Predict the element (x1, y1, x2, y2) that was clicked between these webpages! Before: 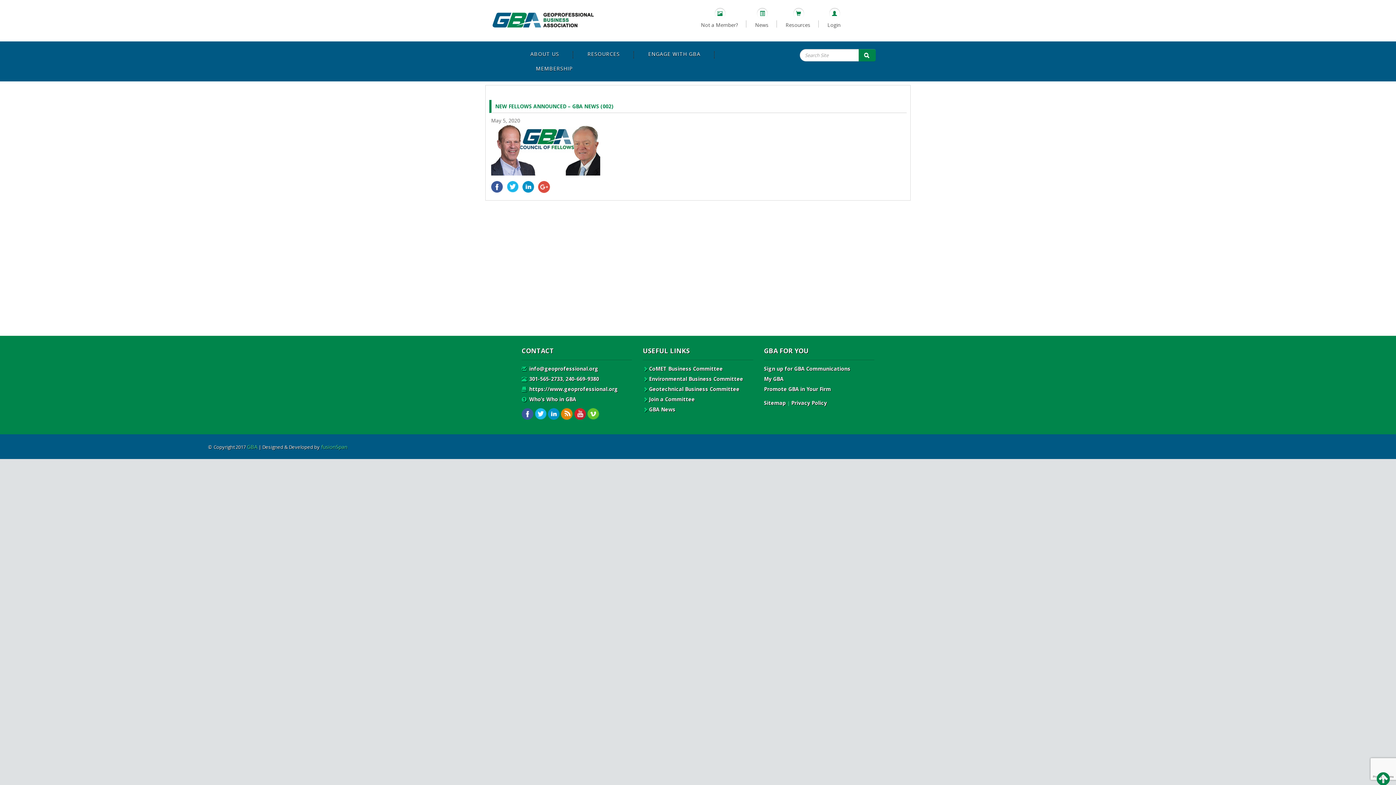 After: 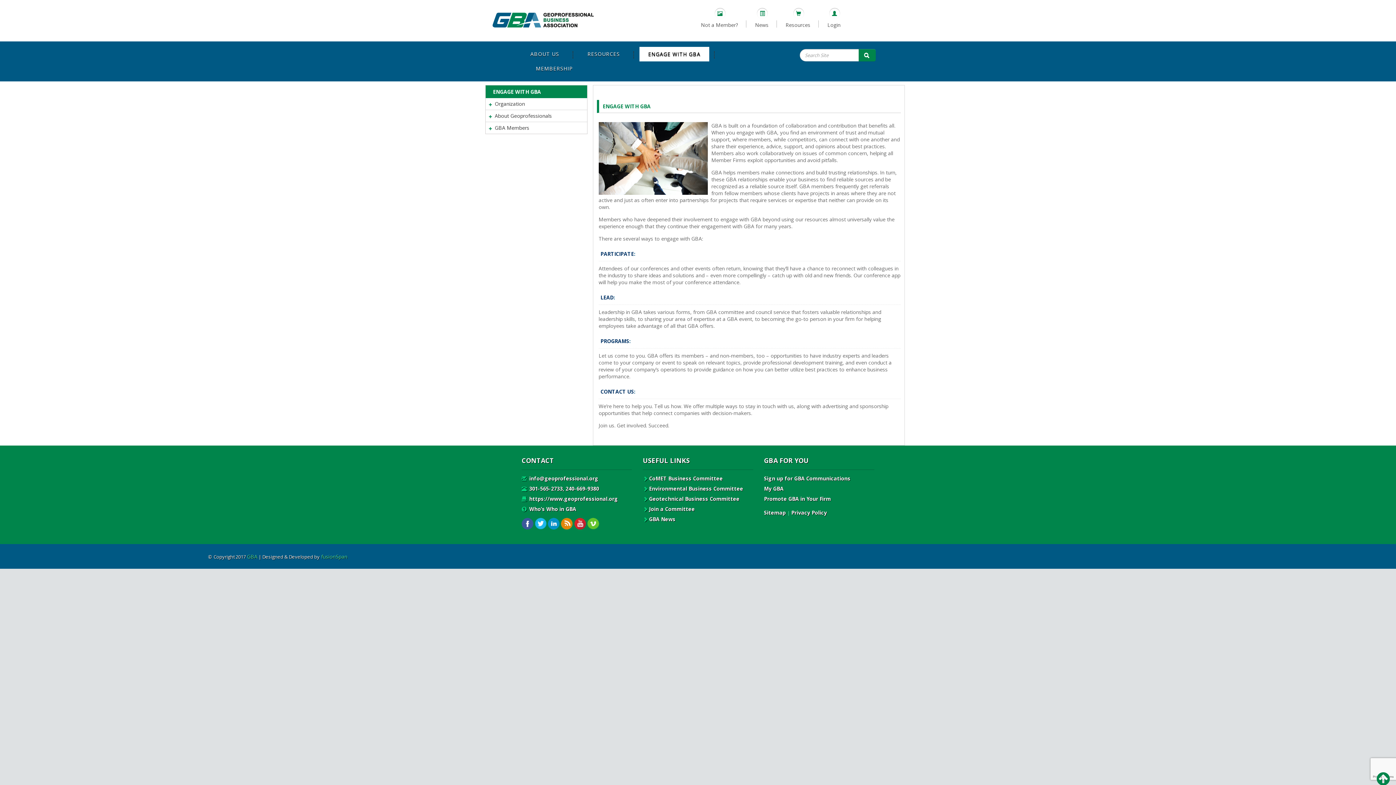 Action: bbox: (639, 47, 709, 61) label: ENGAGE WITH GBA